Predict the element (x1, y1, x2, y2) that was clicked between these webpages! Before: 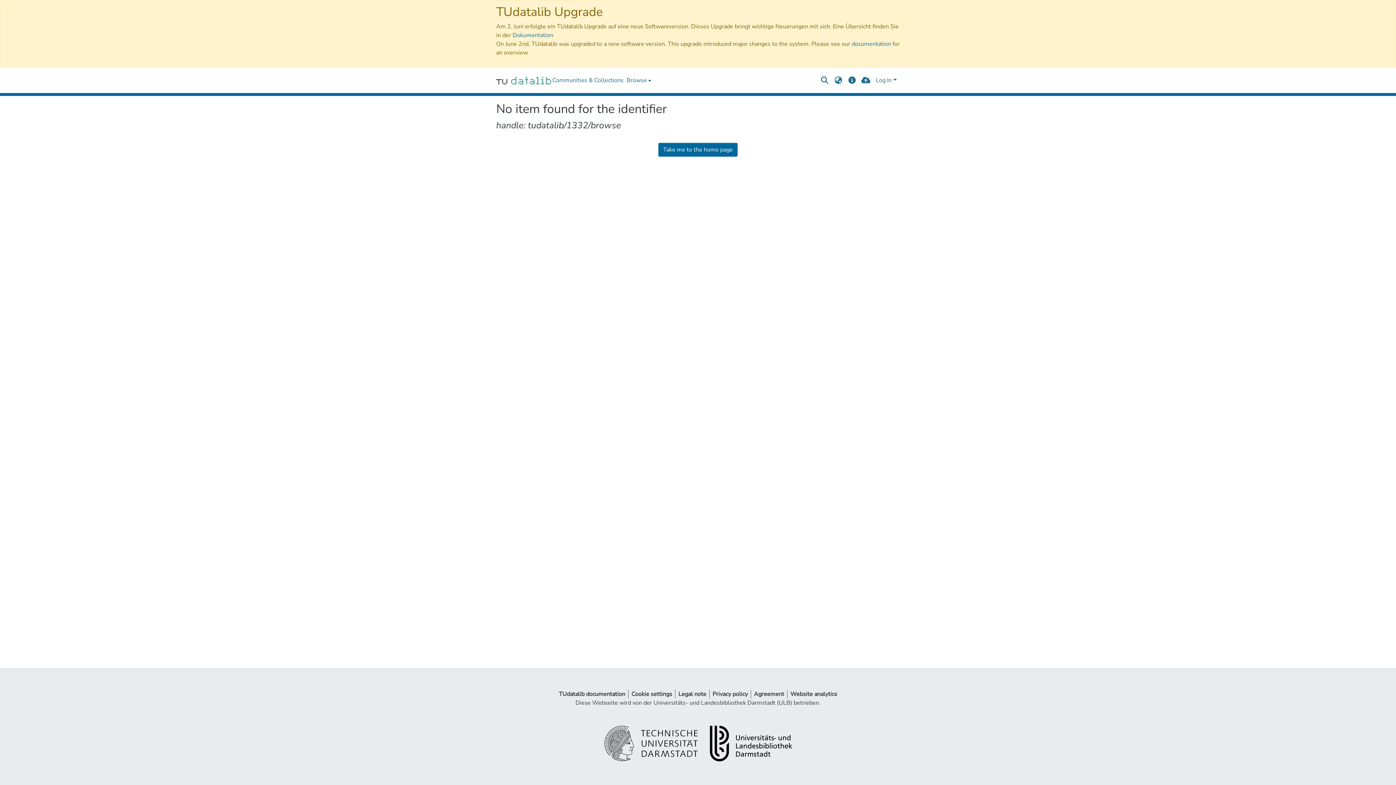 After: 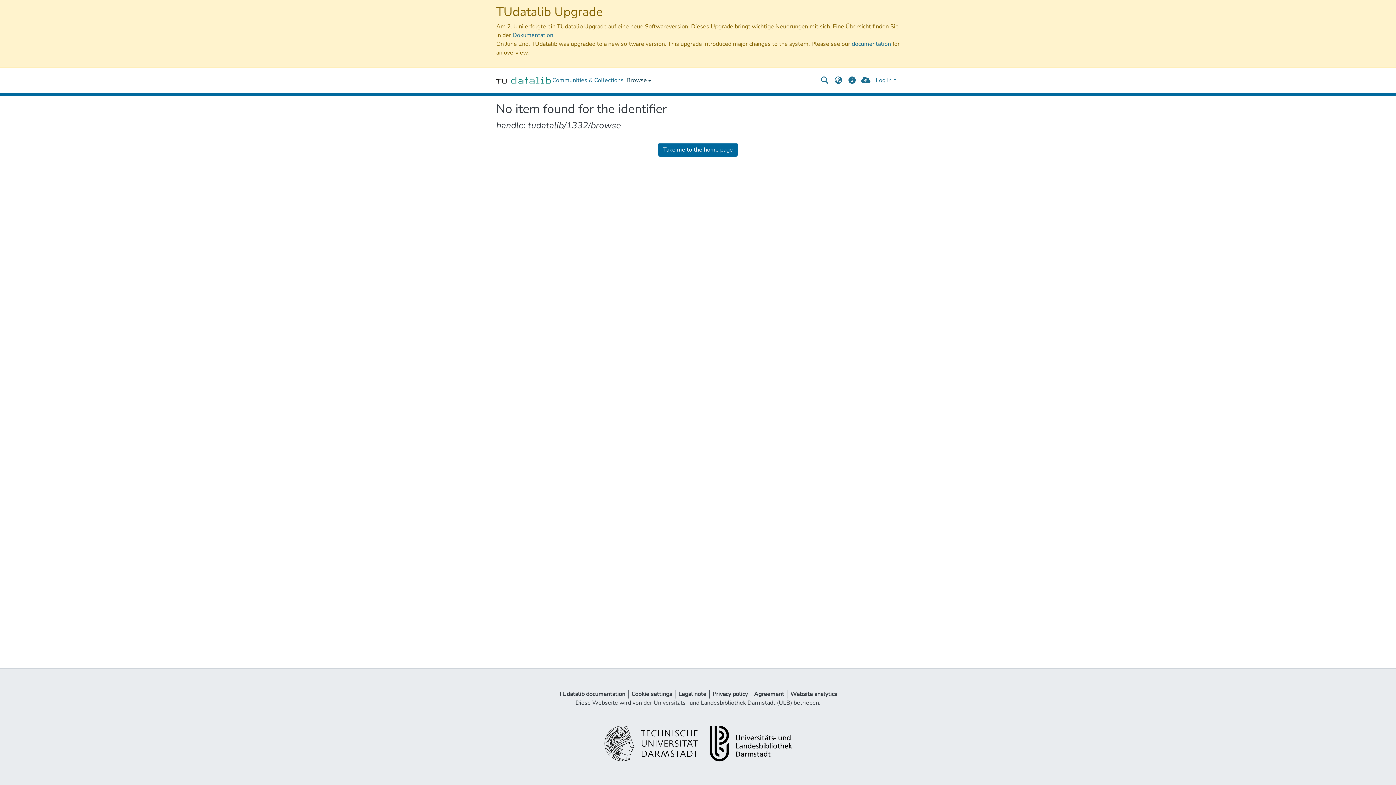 Action: label: Browse bbox: (625, 67, 651, 93)